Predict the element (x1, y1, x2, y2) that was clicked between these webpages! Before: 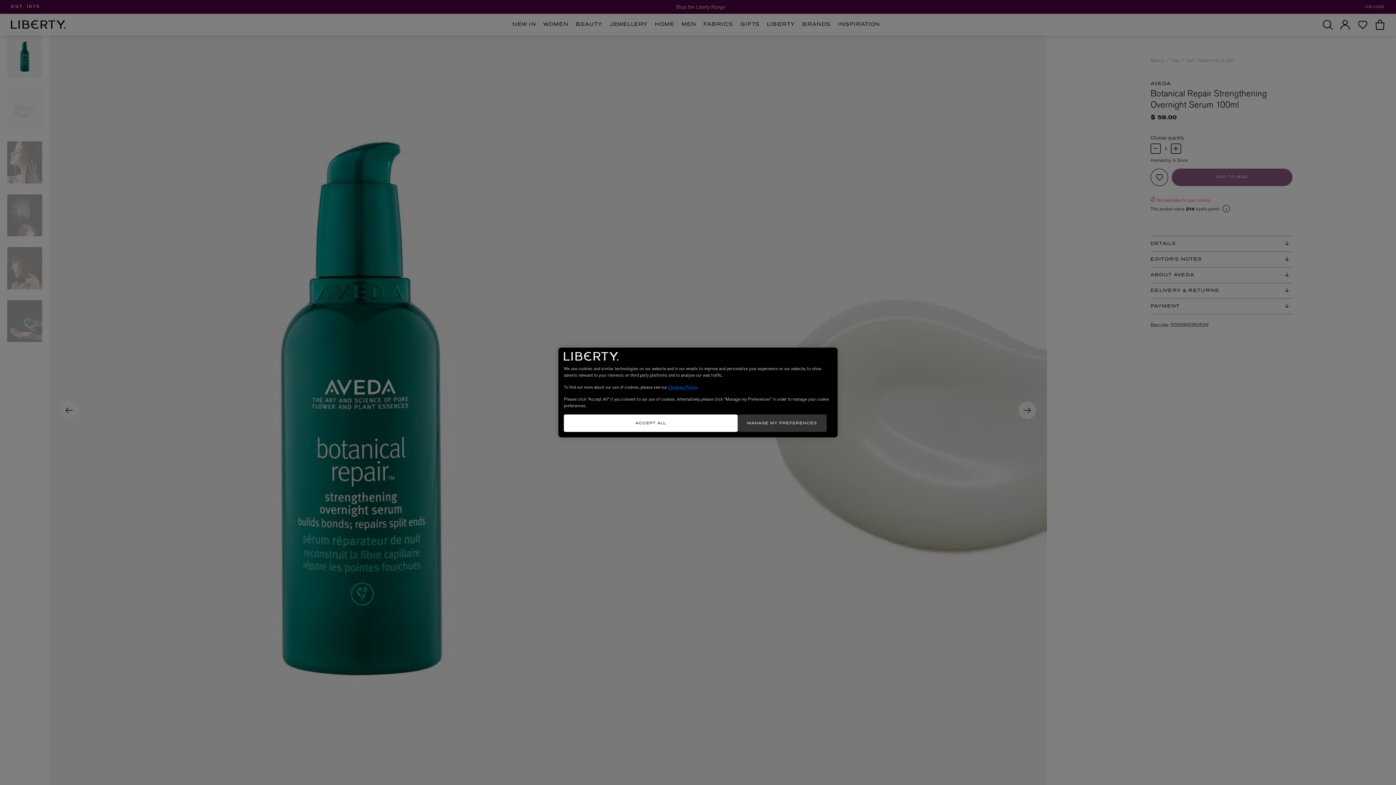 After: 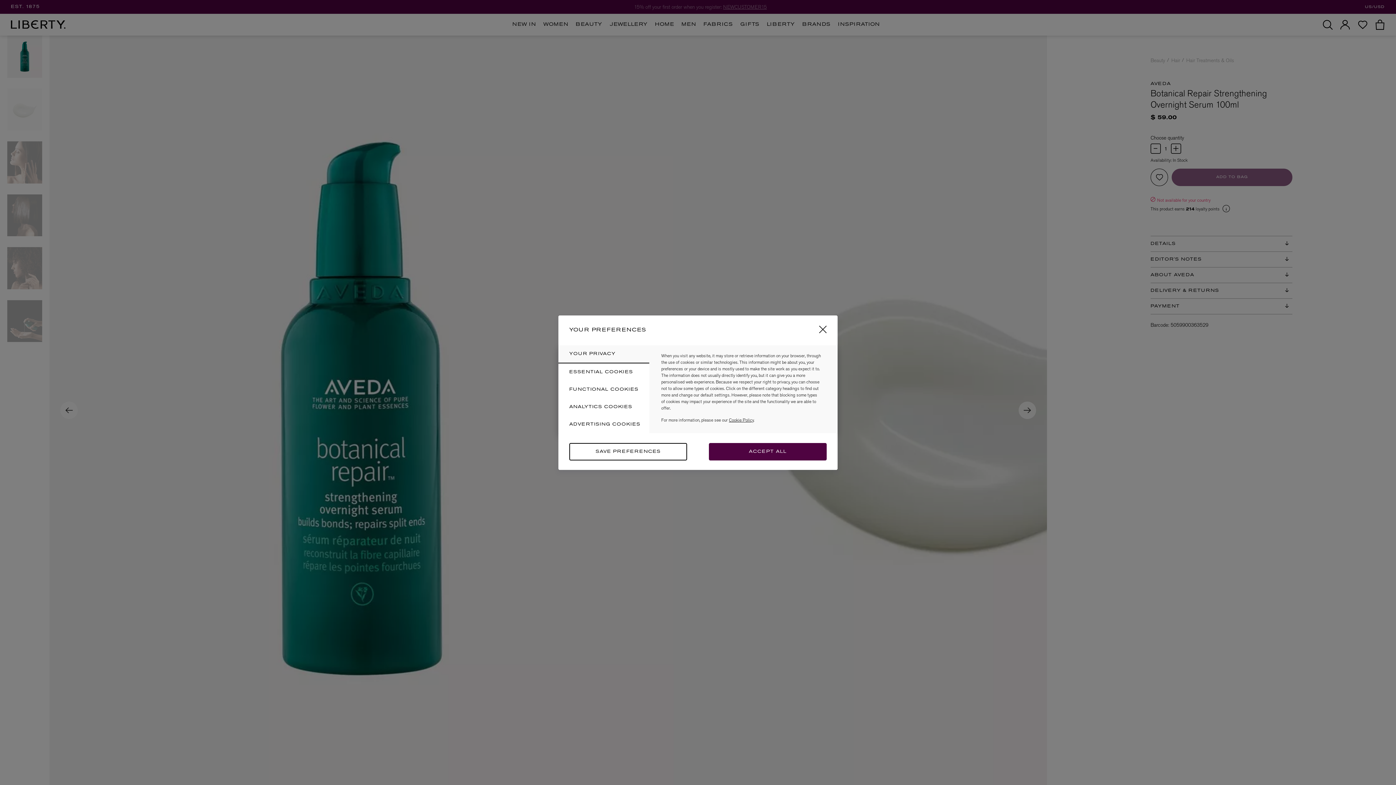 Action: label: MANAGE MY PREFERENCES bbox: (737, 414, 826, 432)